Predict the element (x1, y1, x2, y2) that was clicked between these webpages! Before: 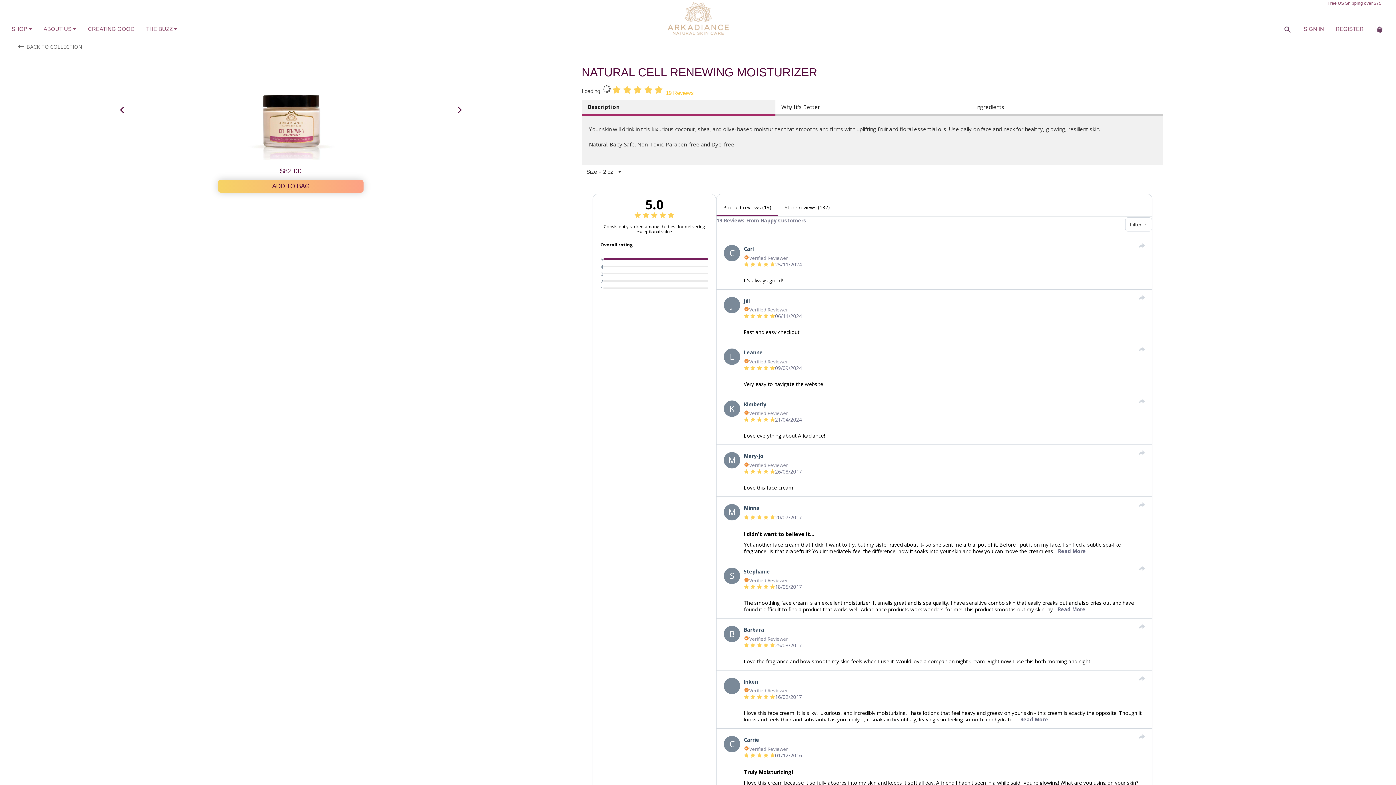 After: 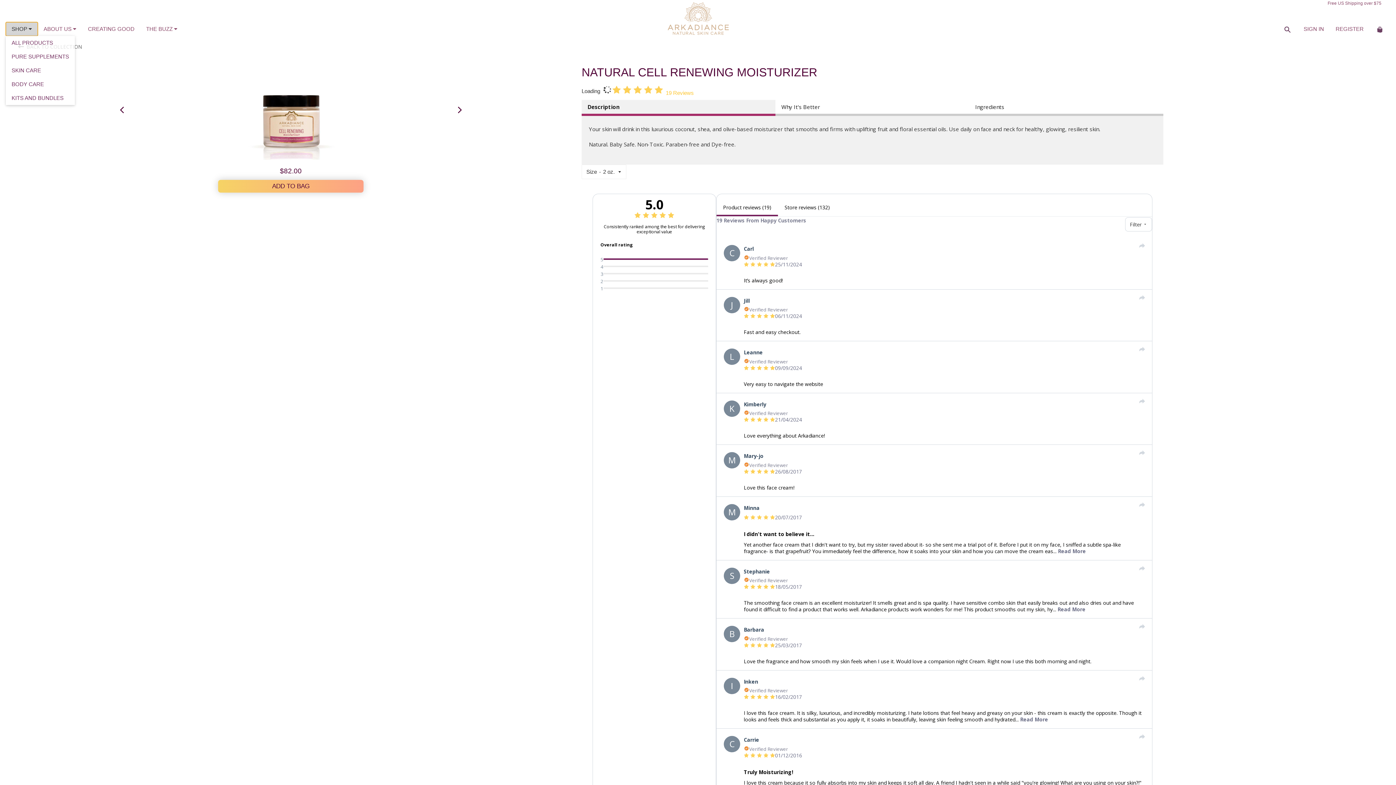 Action: bbox: (5, 22, 37, 36) label: SHOP 